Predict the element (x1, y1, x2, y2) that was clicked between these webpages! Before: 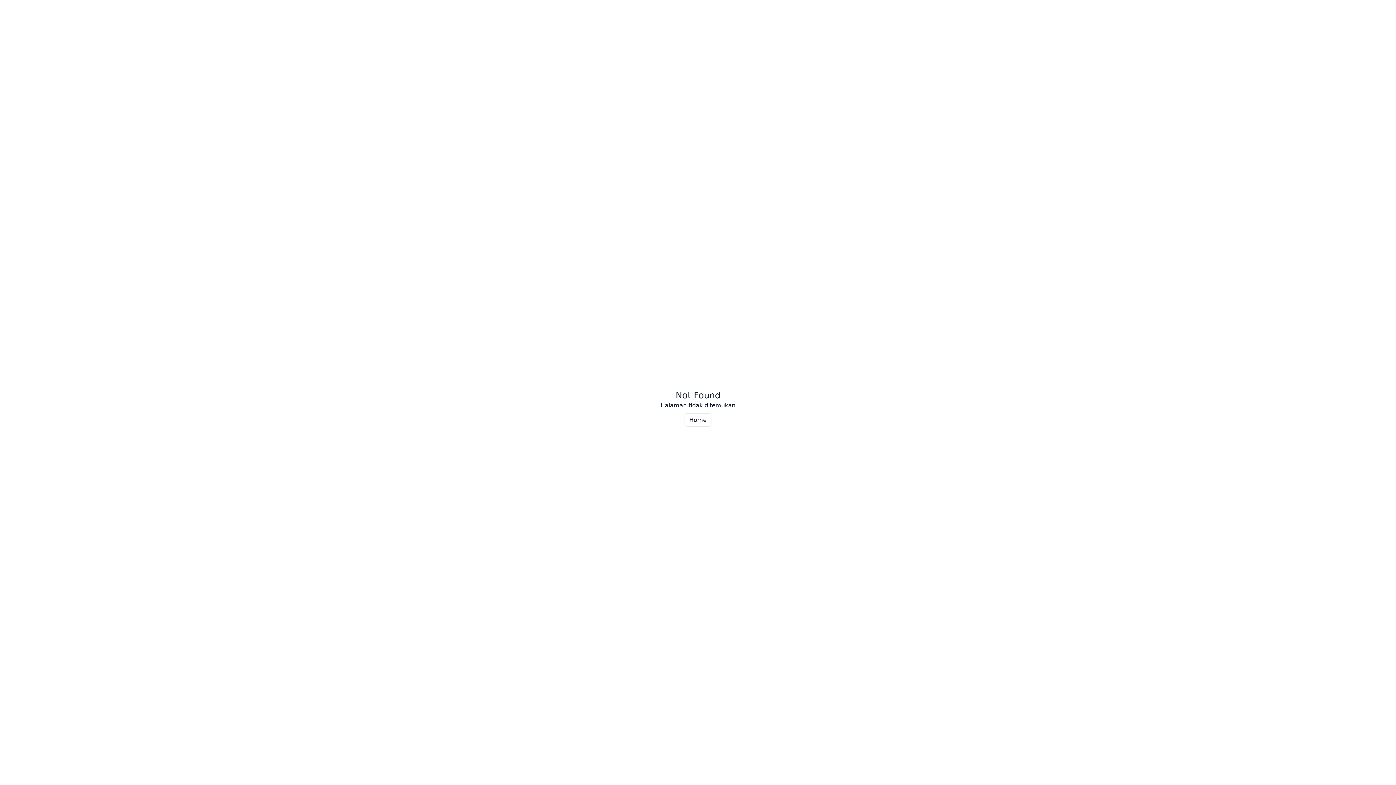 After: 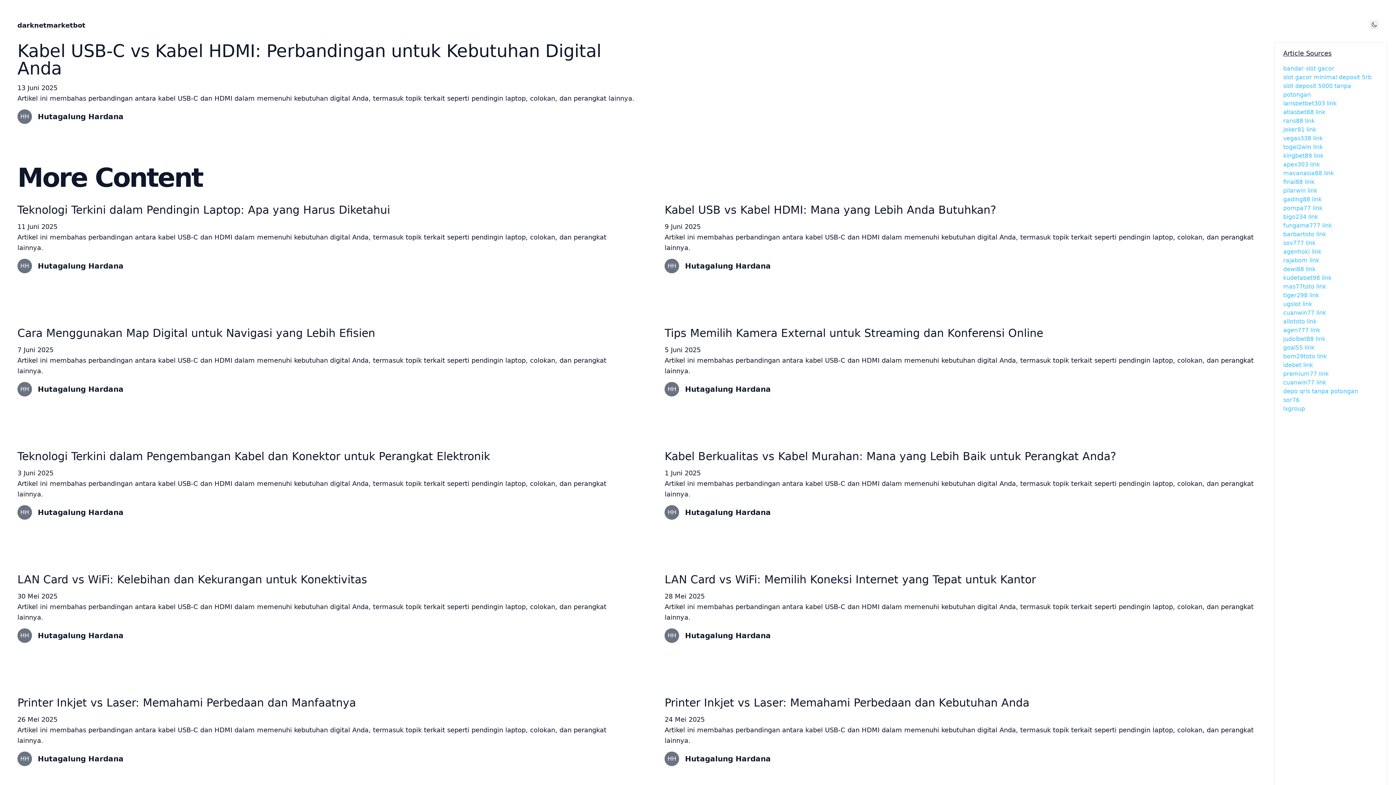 Action: bbox: (684, 413, 711, 426) label: Home